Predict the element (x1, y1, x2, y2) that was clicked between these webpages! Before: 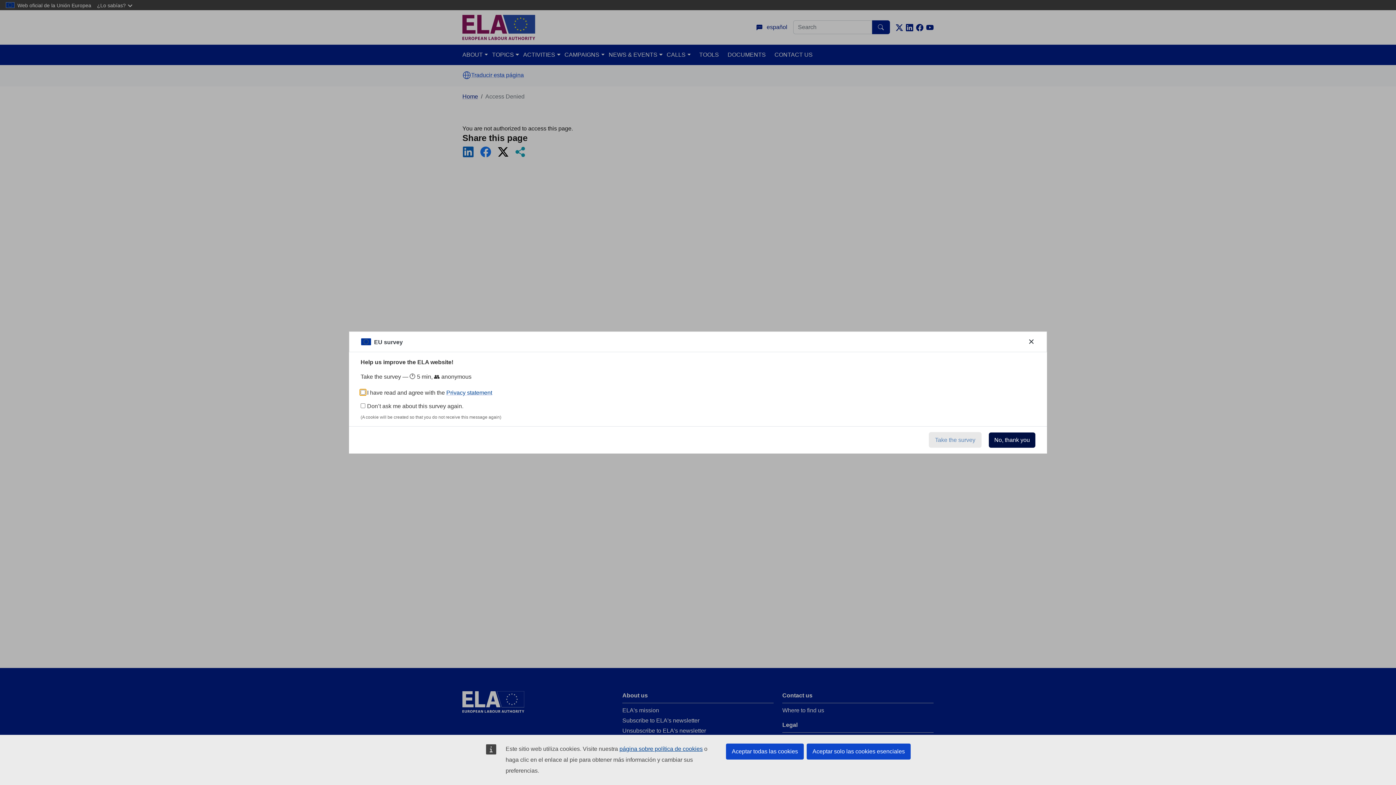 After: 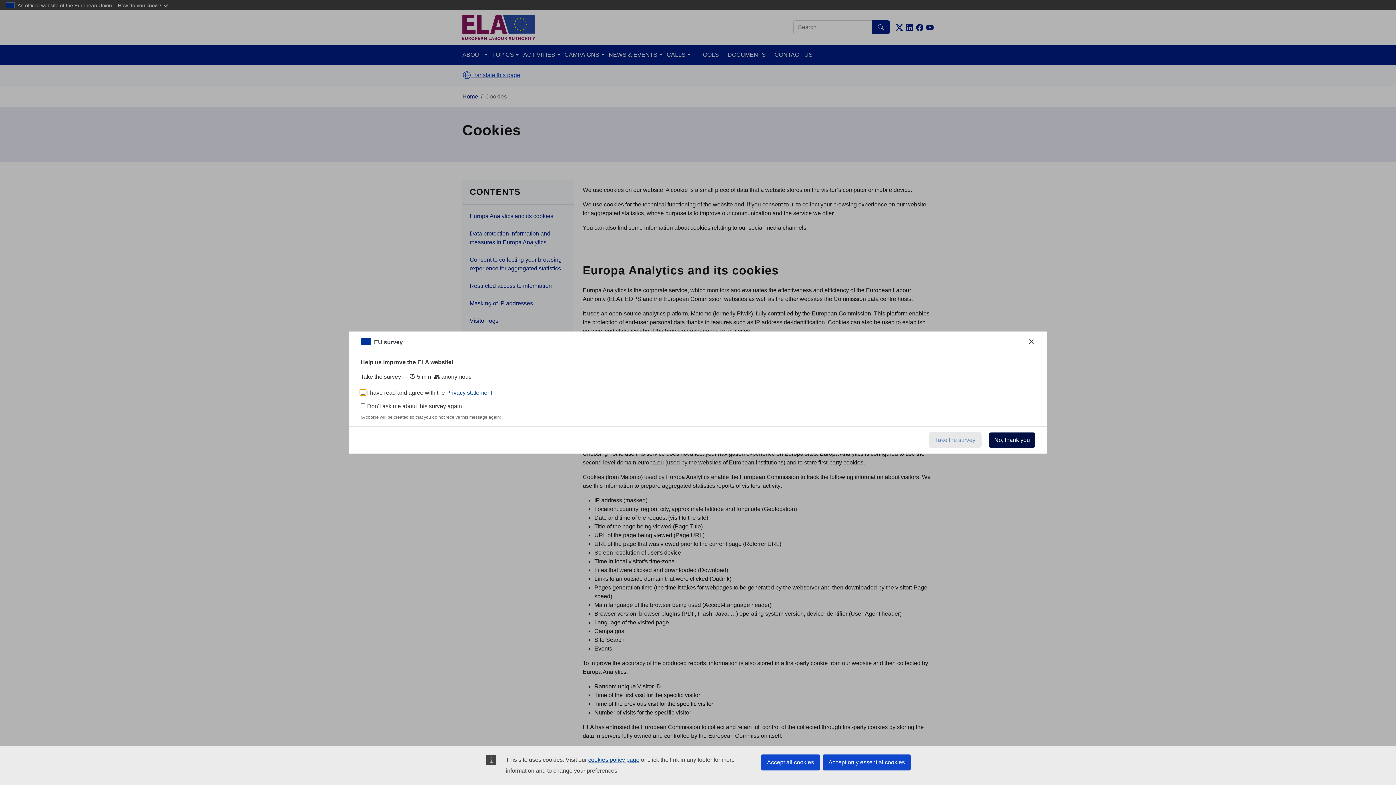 Action: label: página sobre política de cookies bbox: (619, 746, 702, 752)